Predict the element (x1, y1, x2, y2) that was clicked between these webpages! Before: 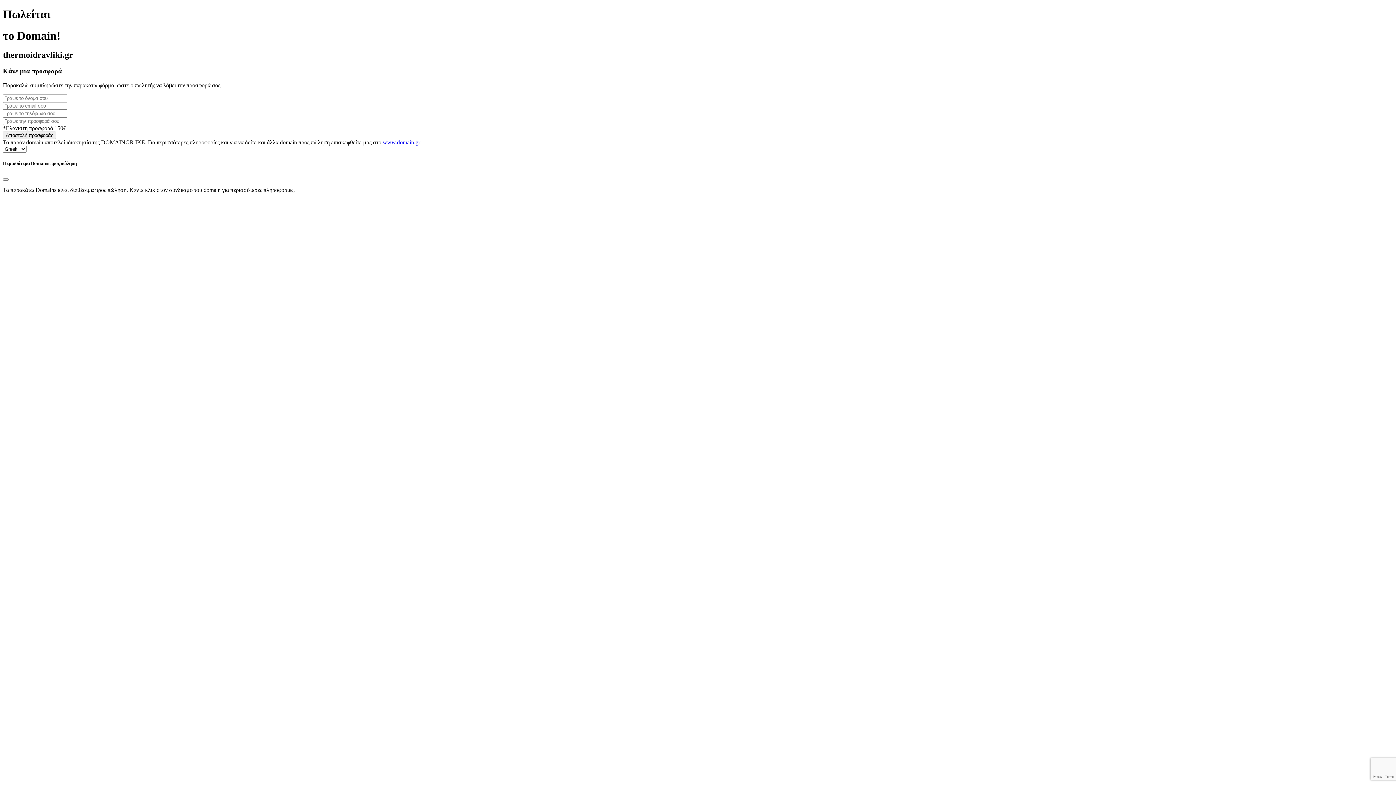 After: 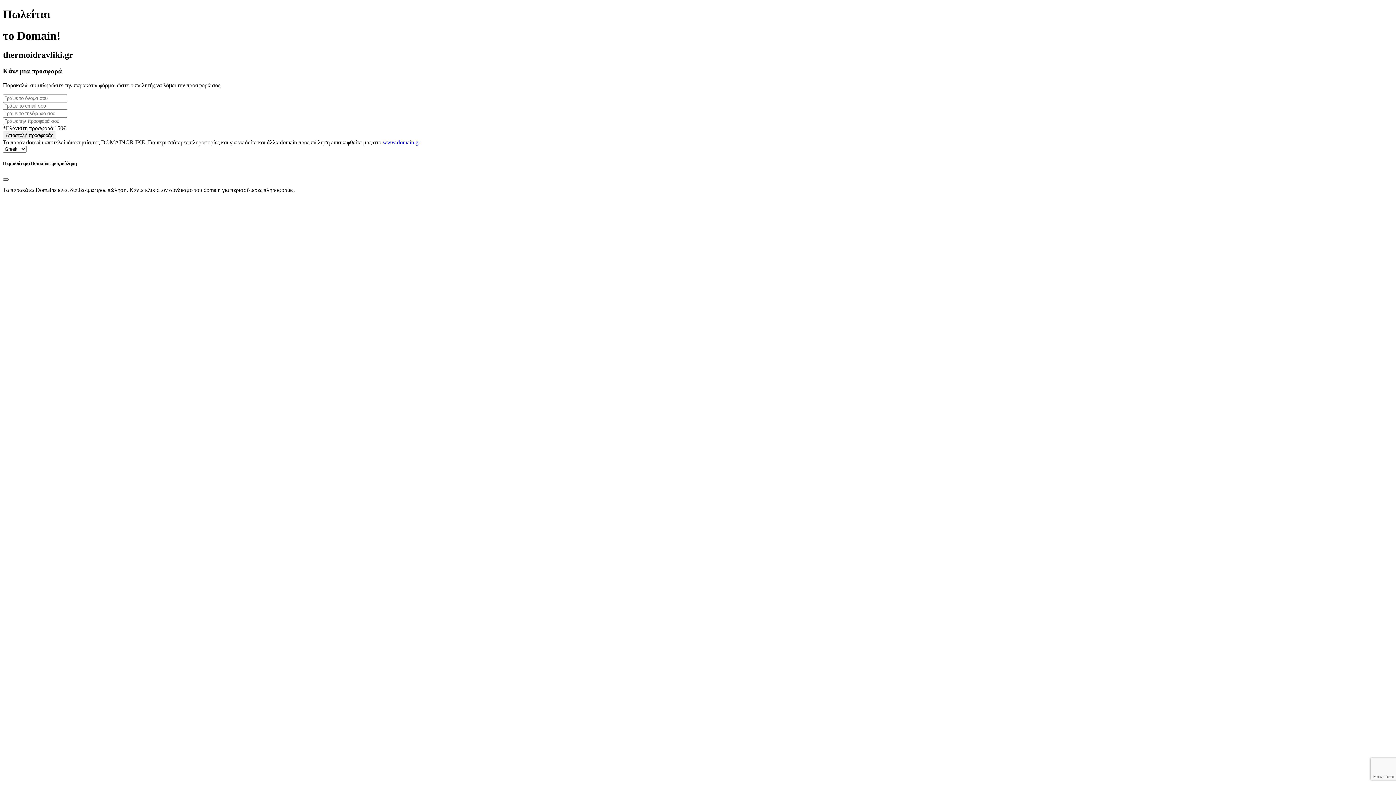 Action: bbox: (2, 178, 8, 180) label: Close